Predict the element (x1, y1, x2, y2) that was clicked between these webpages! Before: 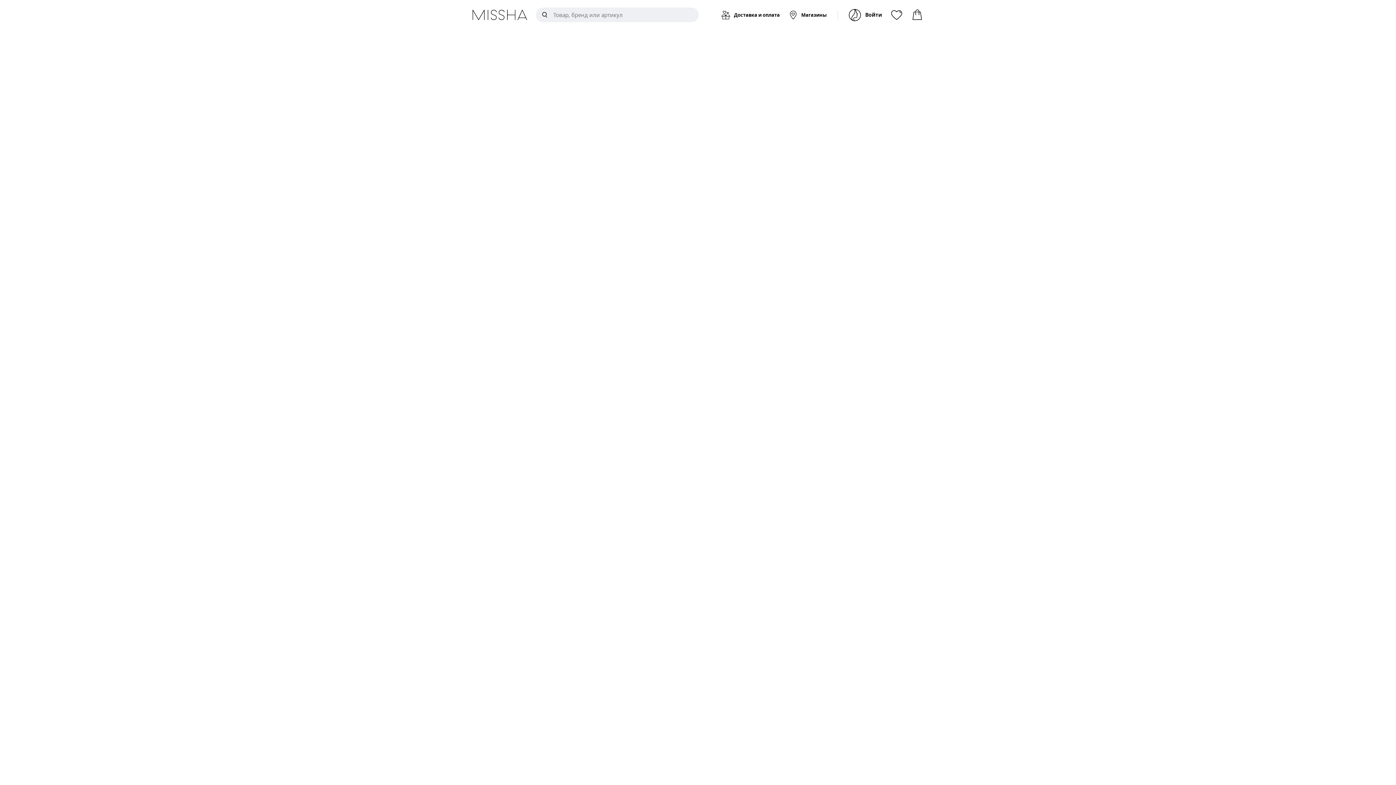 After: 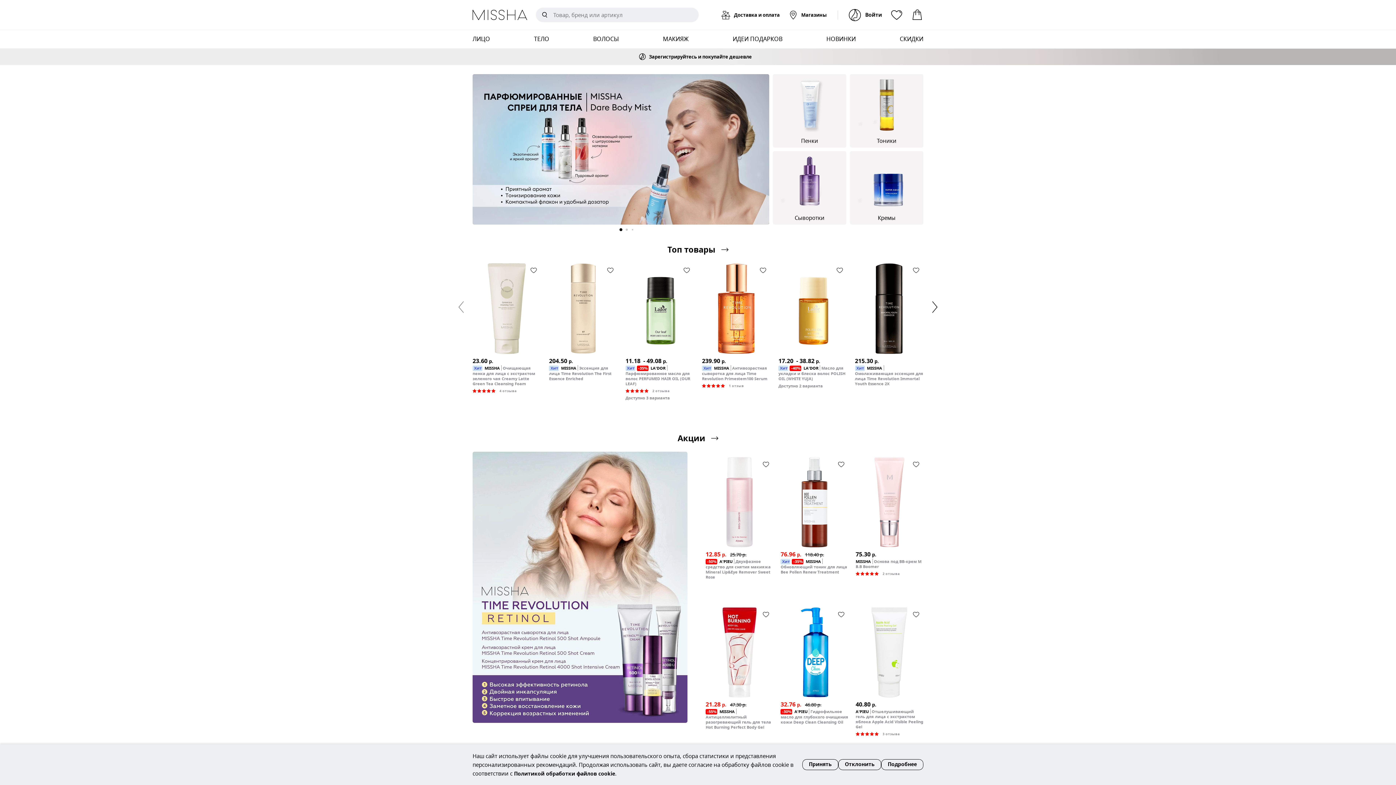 Action: label: Главная bbox: (472, 9, 527, 19)